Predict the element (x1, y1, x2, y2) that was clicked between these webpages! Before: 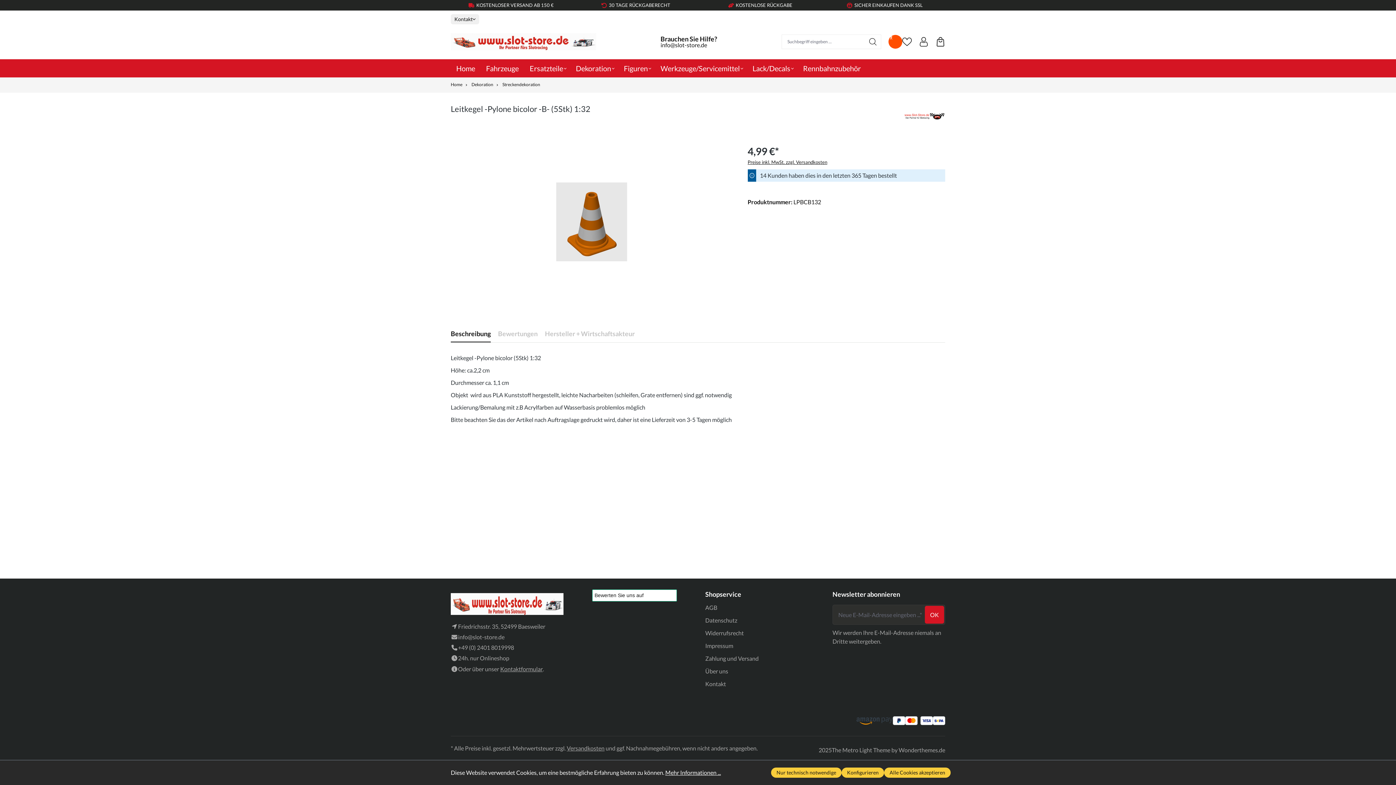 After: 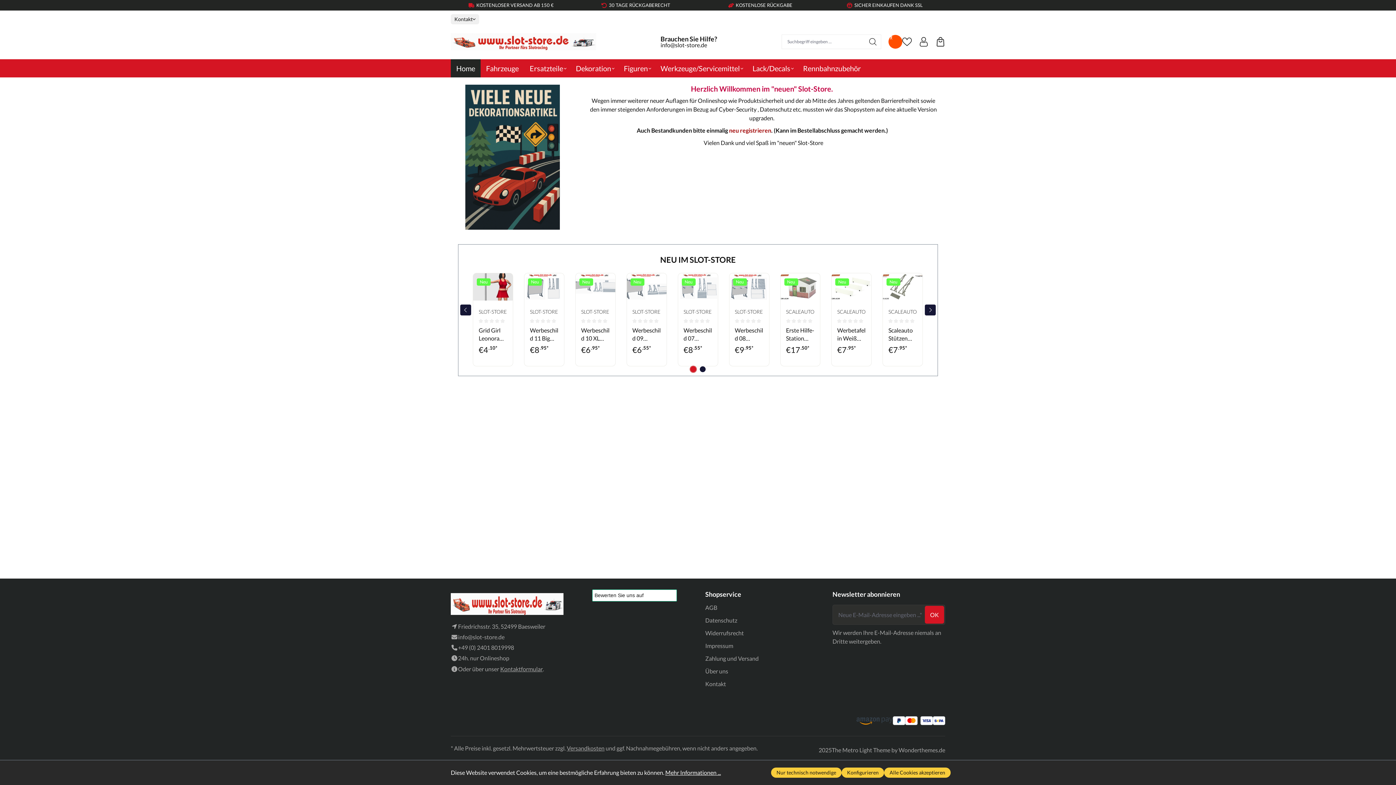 Action: bbox: (450, 82, 462, 87) label: Home